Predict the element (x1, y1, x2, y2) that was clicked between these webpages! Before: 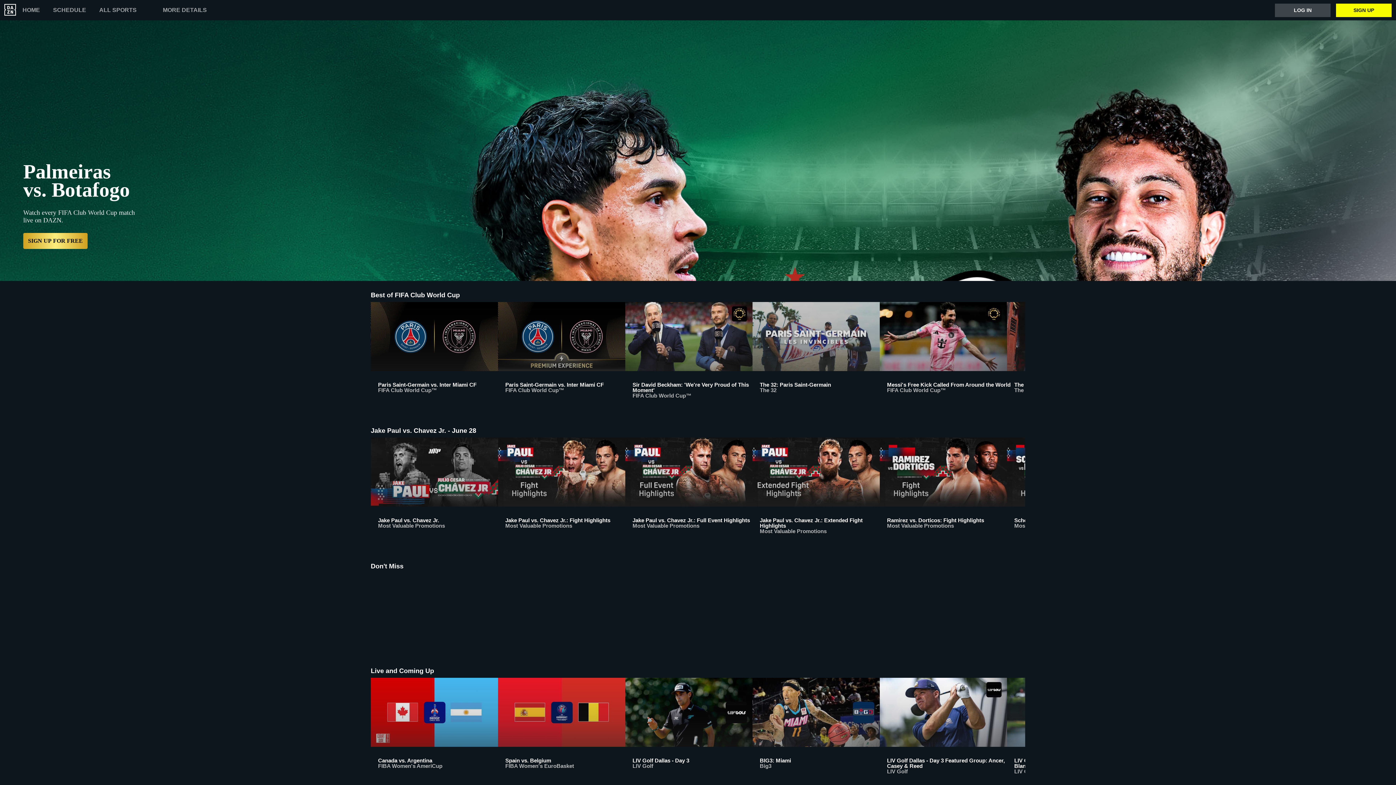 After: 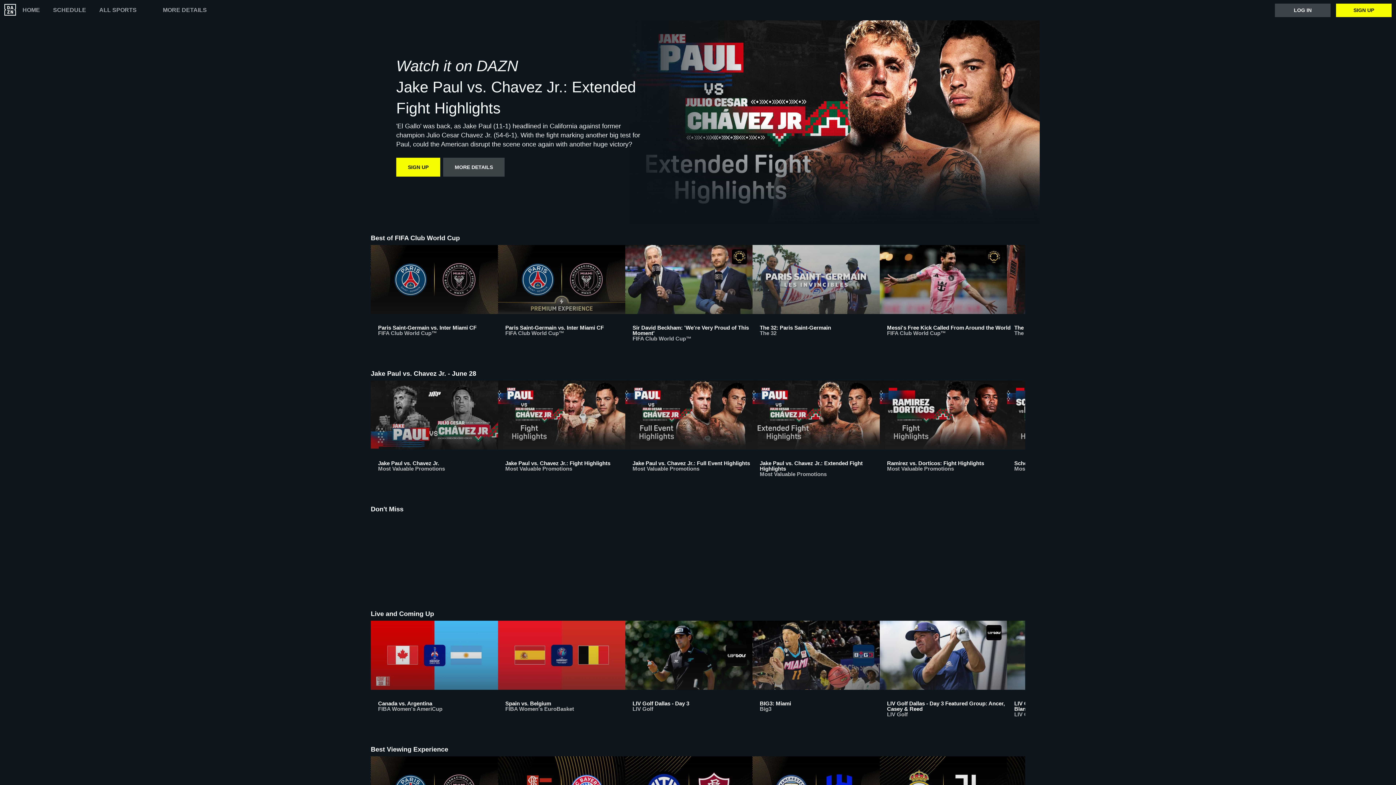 Action: label: Jake Paul vs. Chavez Jr.: Extended Fight Highlights
Most Valuable Promotions bbox: (752, 437, 880, 541)